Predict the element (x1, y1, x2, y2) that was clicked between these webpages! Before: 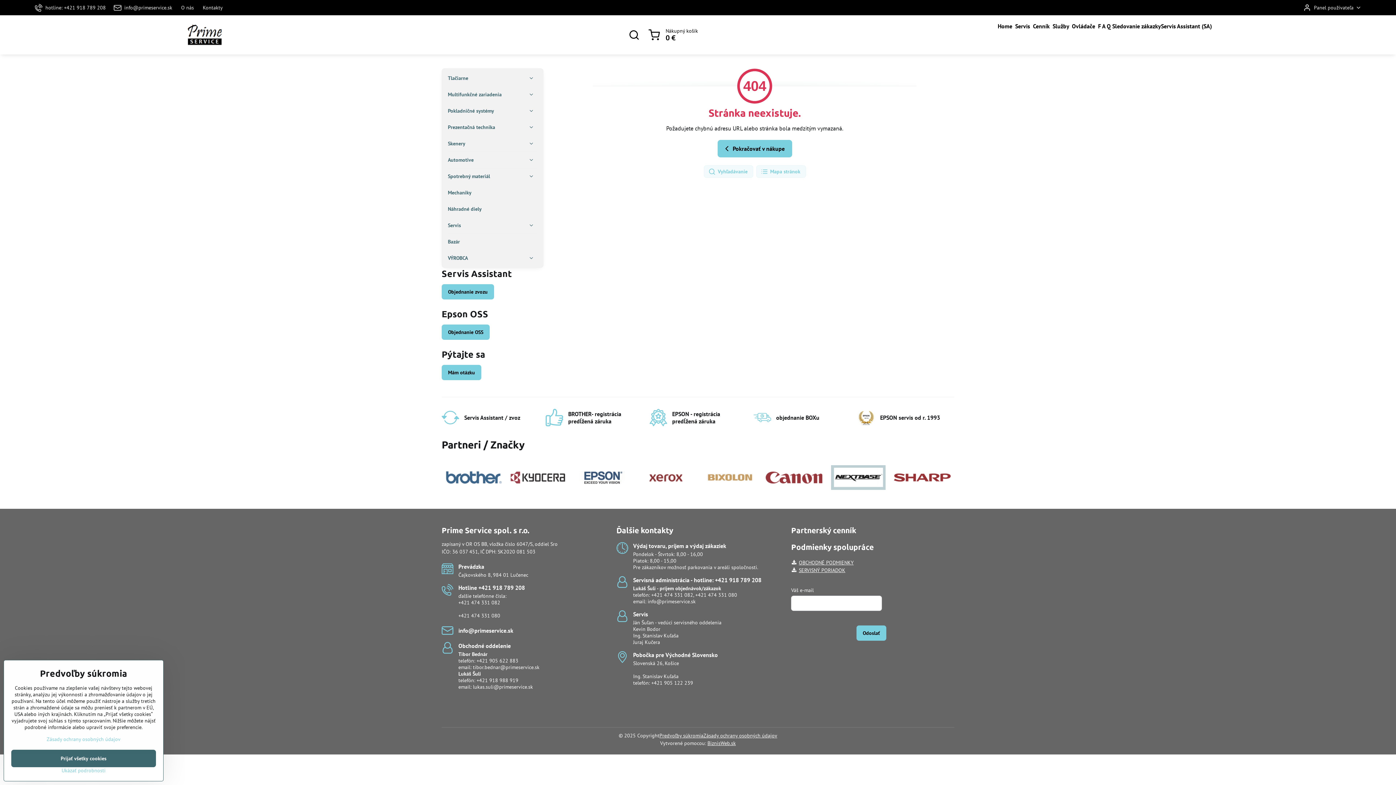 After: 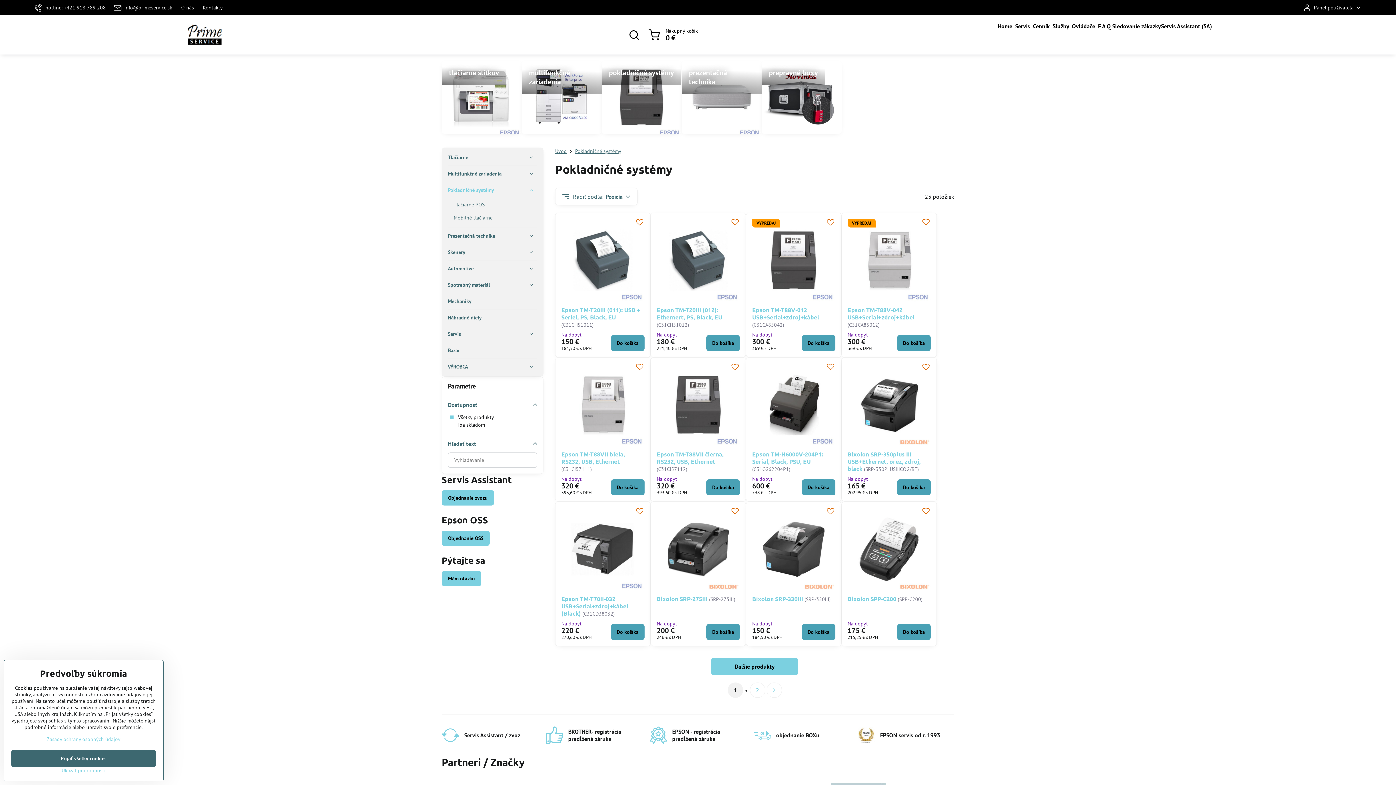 Action: bbox: (448, 102, 537, 118) label: Pokladničné systémy